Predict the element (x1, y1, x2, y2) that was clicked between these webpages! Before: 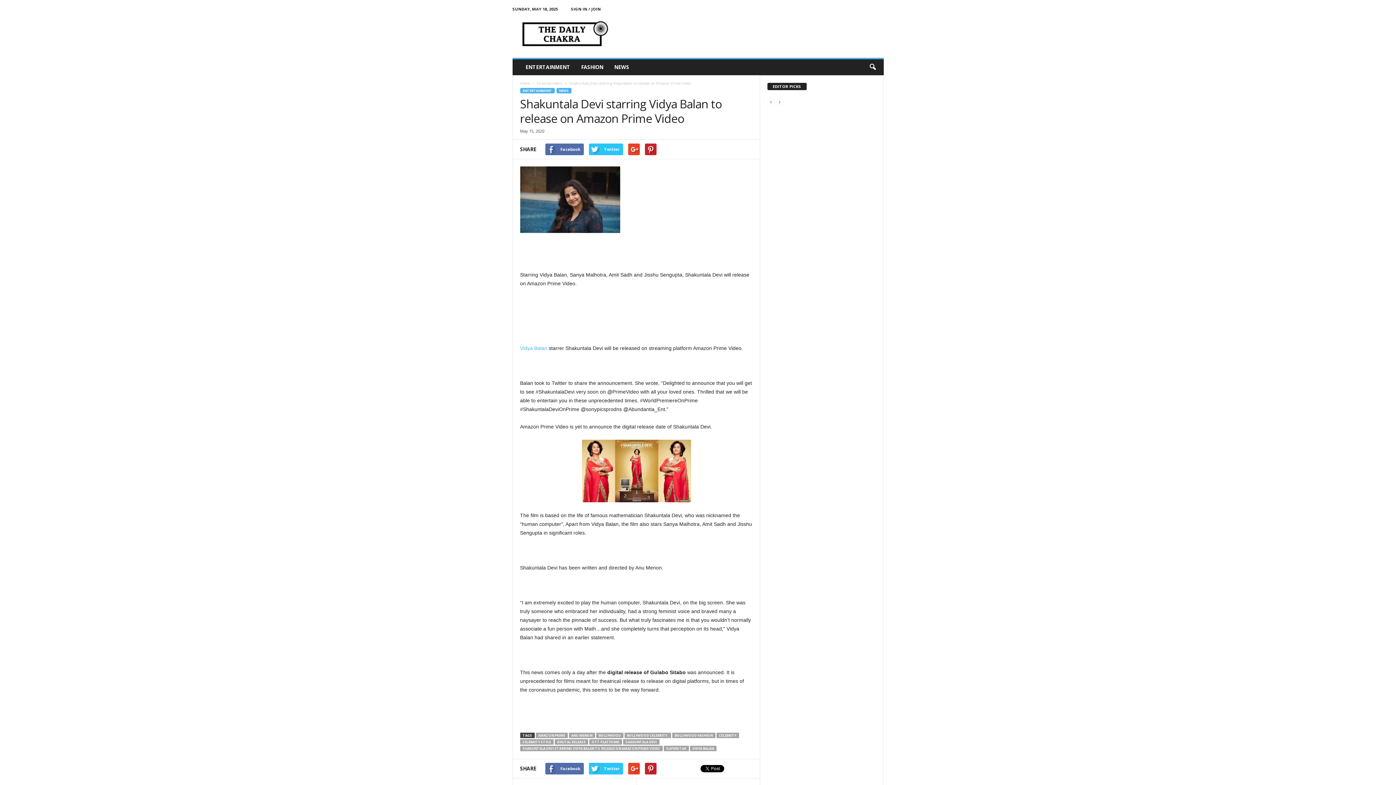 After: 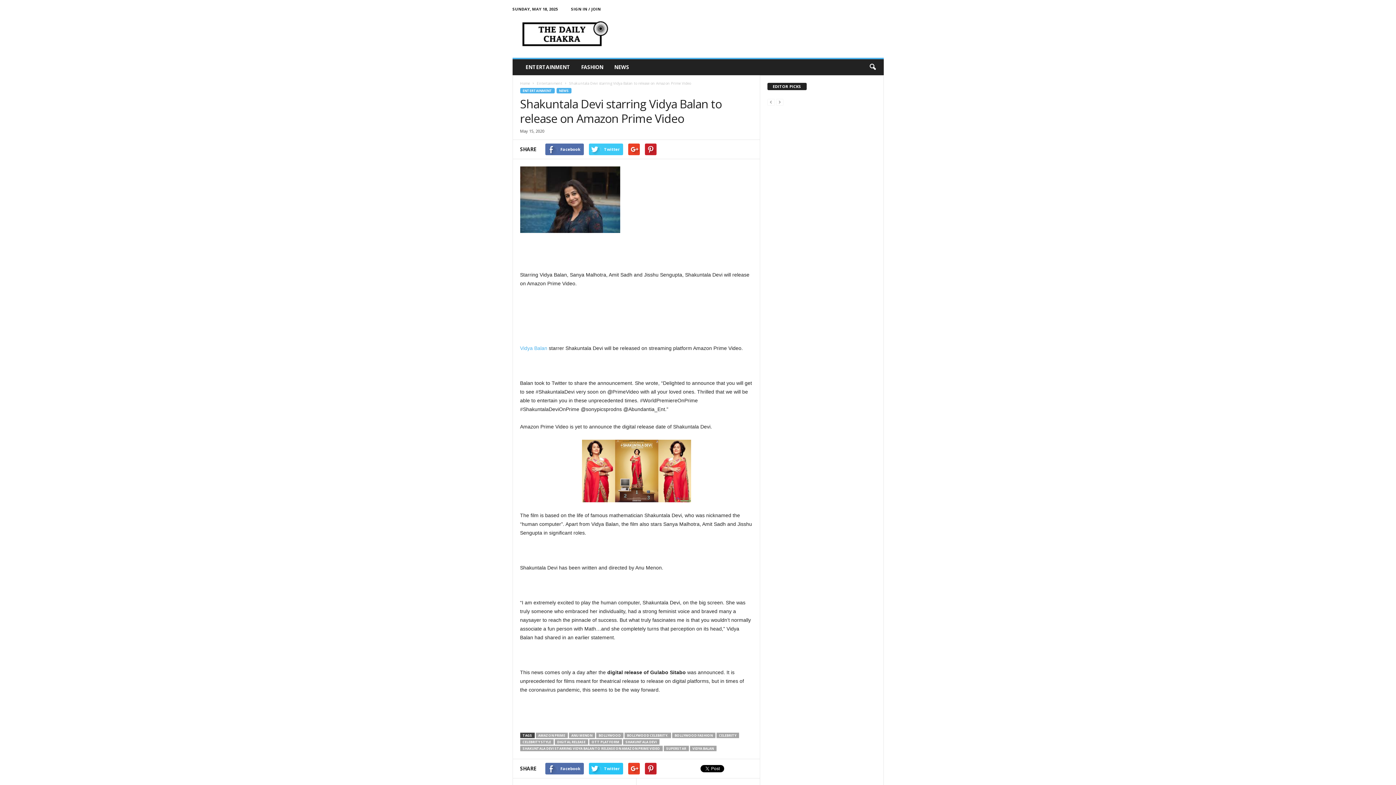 Action: bbox: (588, 143, 623, 155) label: Twitter